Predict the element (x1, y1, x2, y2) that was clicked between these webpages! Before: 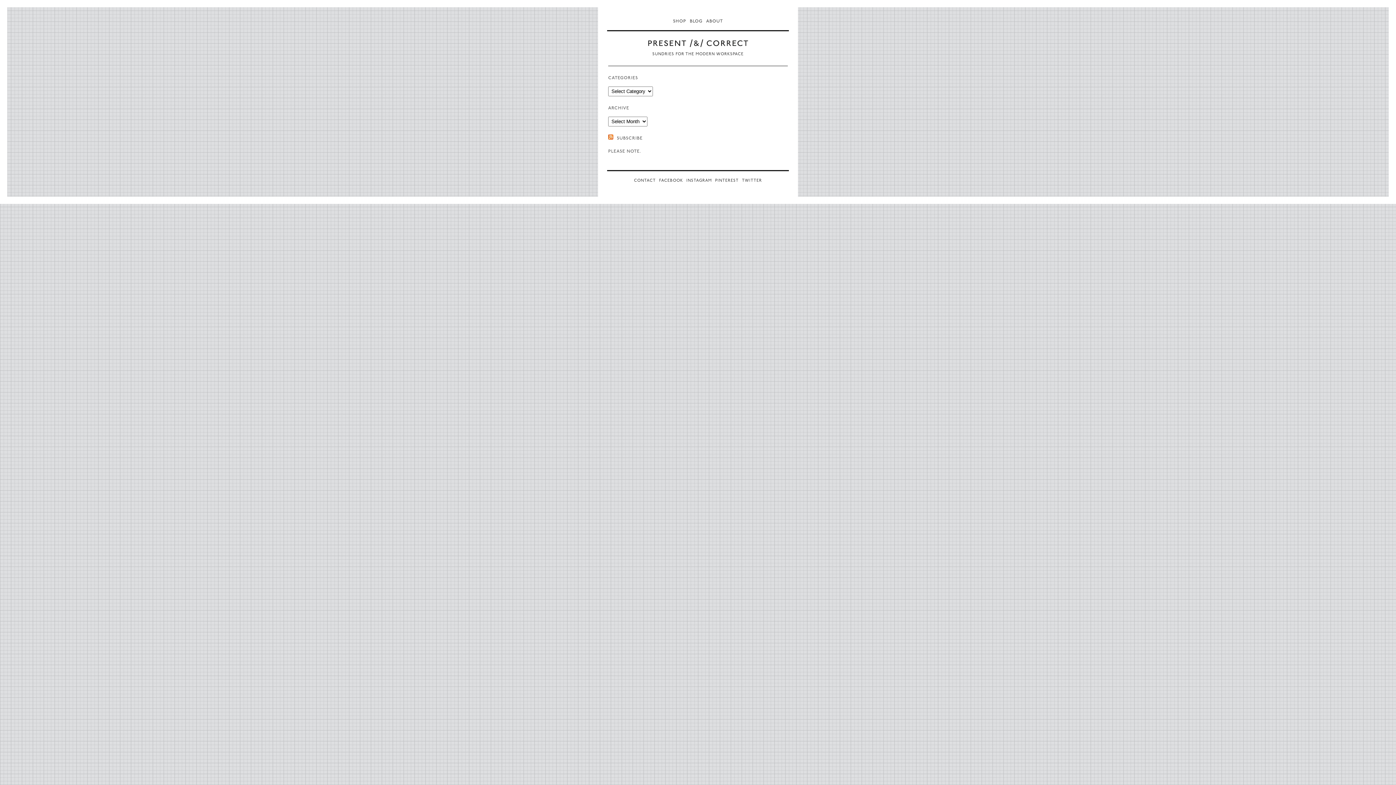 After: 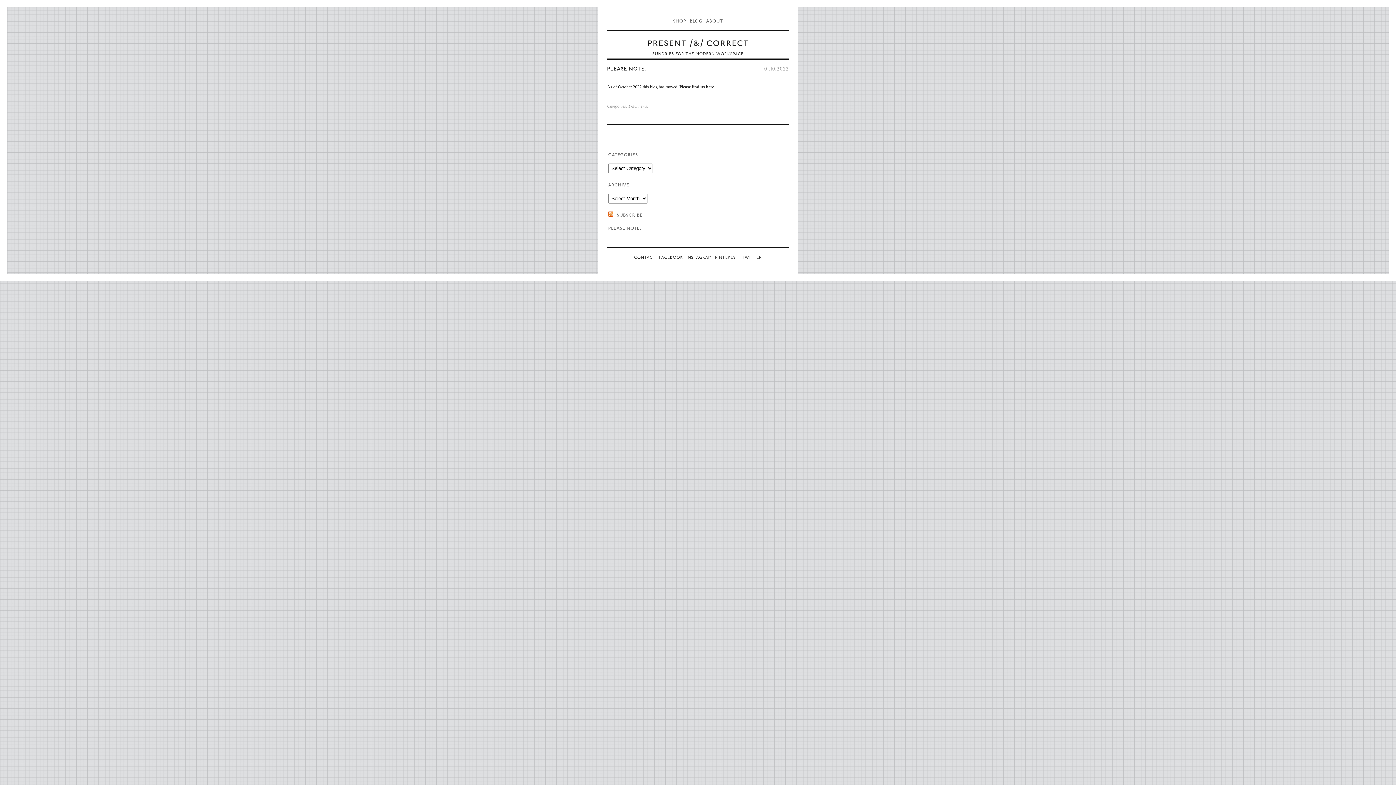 Action: bbox: (617, 135, 645, 141) label: SUBSCRIBE